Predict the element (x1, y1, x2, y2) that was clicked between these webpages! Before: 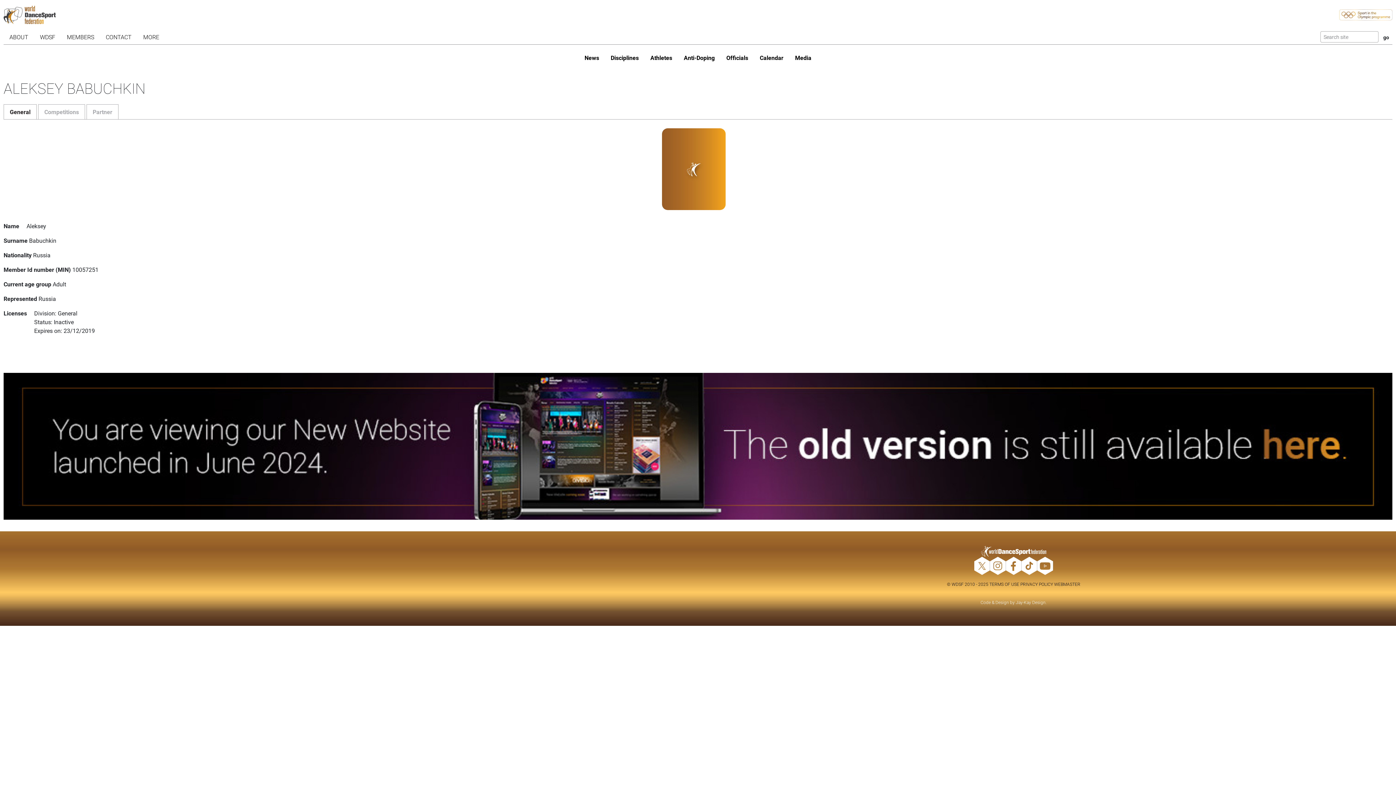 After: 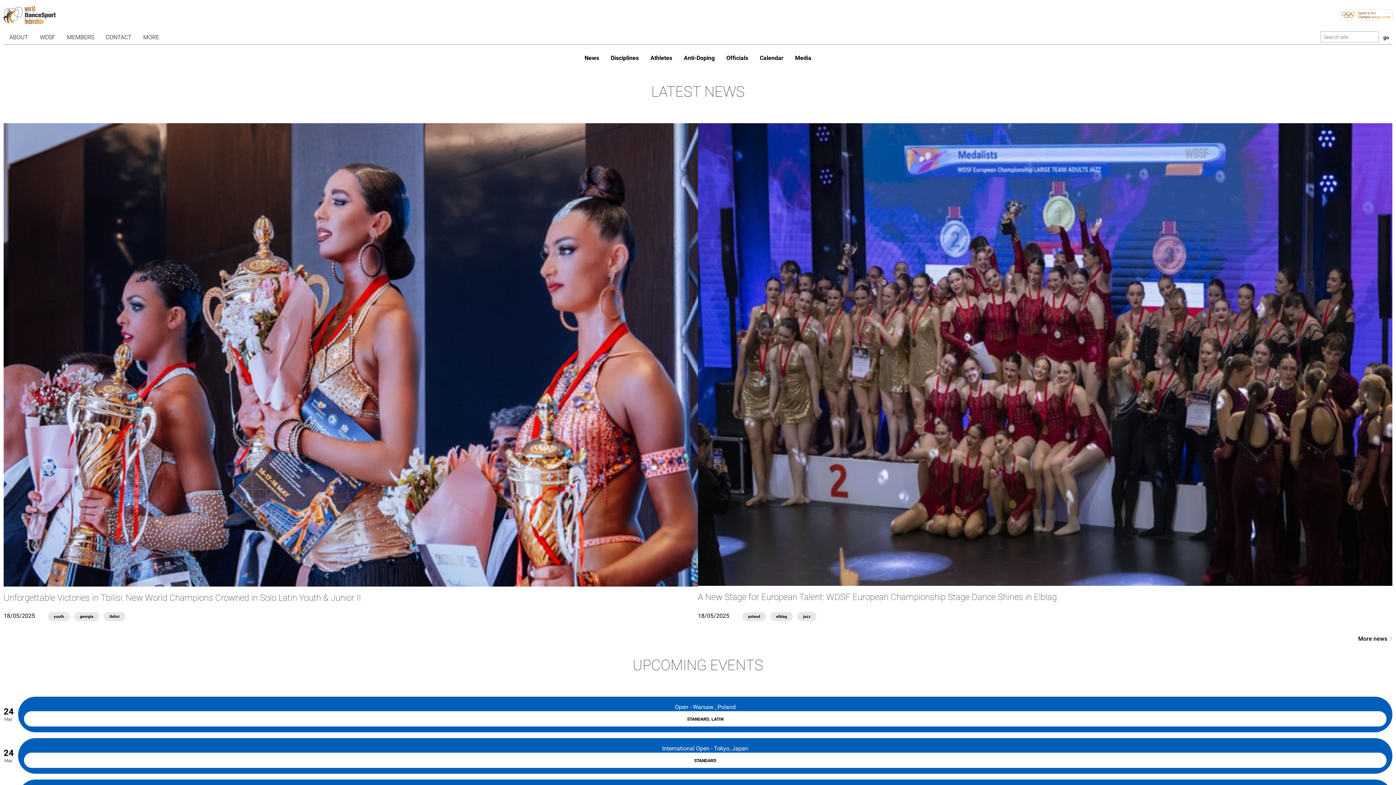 Action: bbox: (631, 546, 1396, 557)